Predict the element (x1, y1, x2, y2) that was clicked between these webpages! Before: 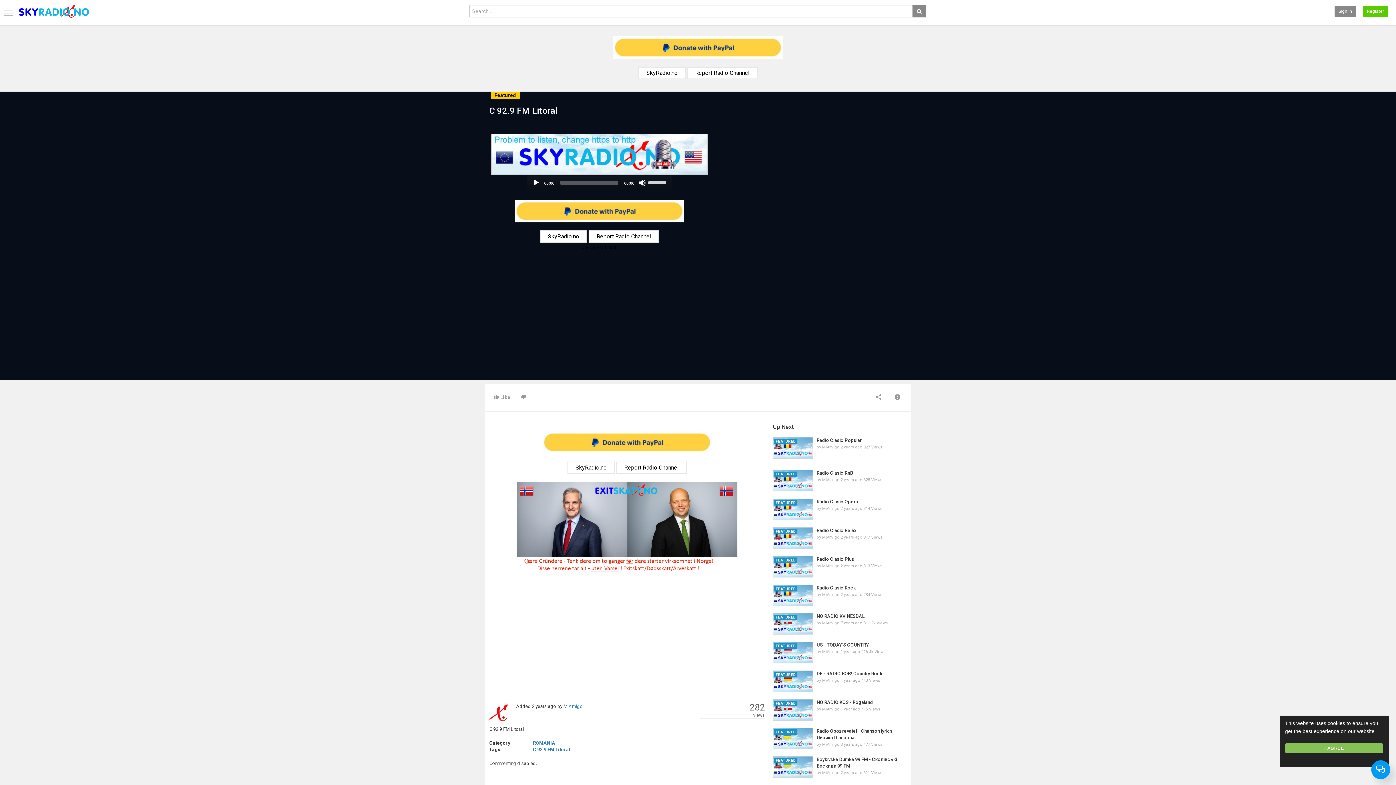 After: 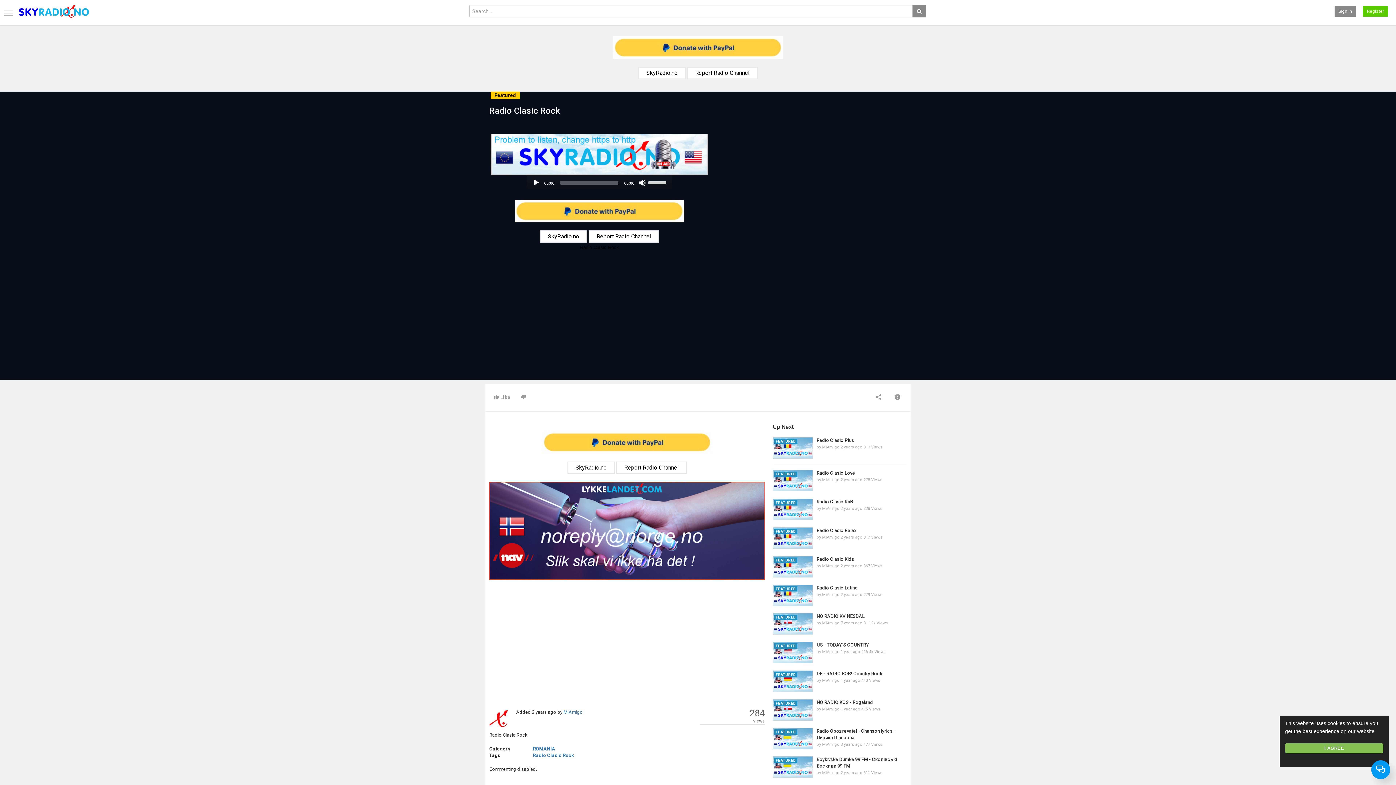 Action: bbox: (816, 585, 856, 590) label: Radio Clasic Rock